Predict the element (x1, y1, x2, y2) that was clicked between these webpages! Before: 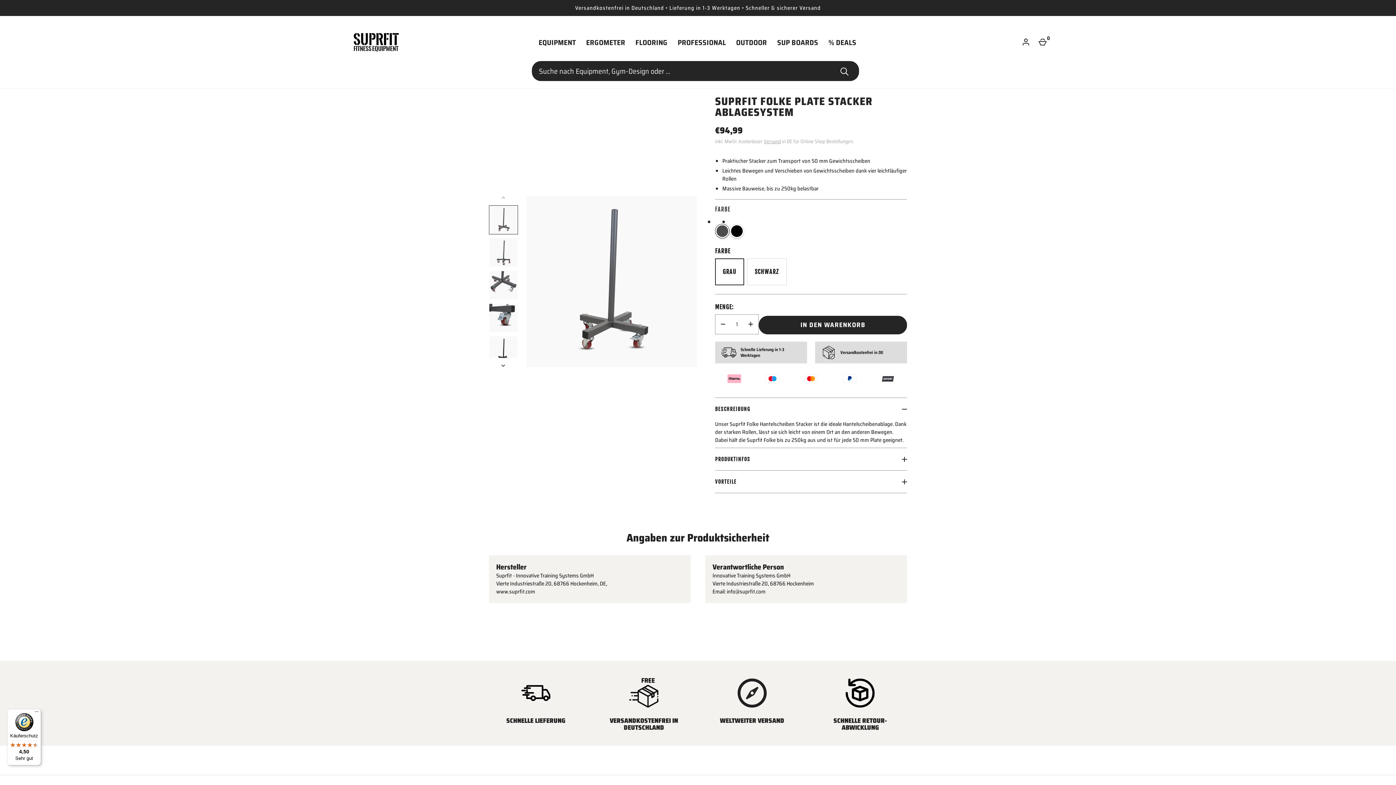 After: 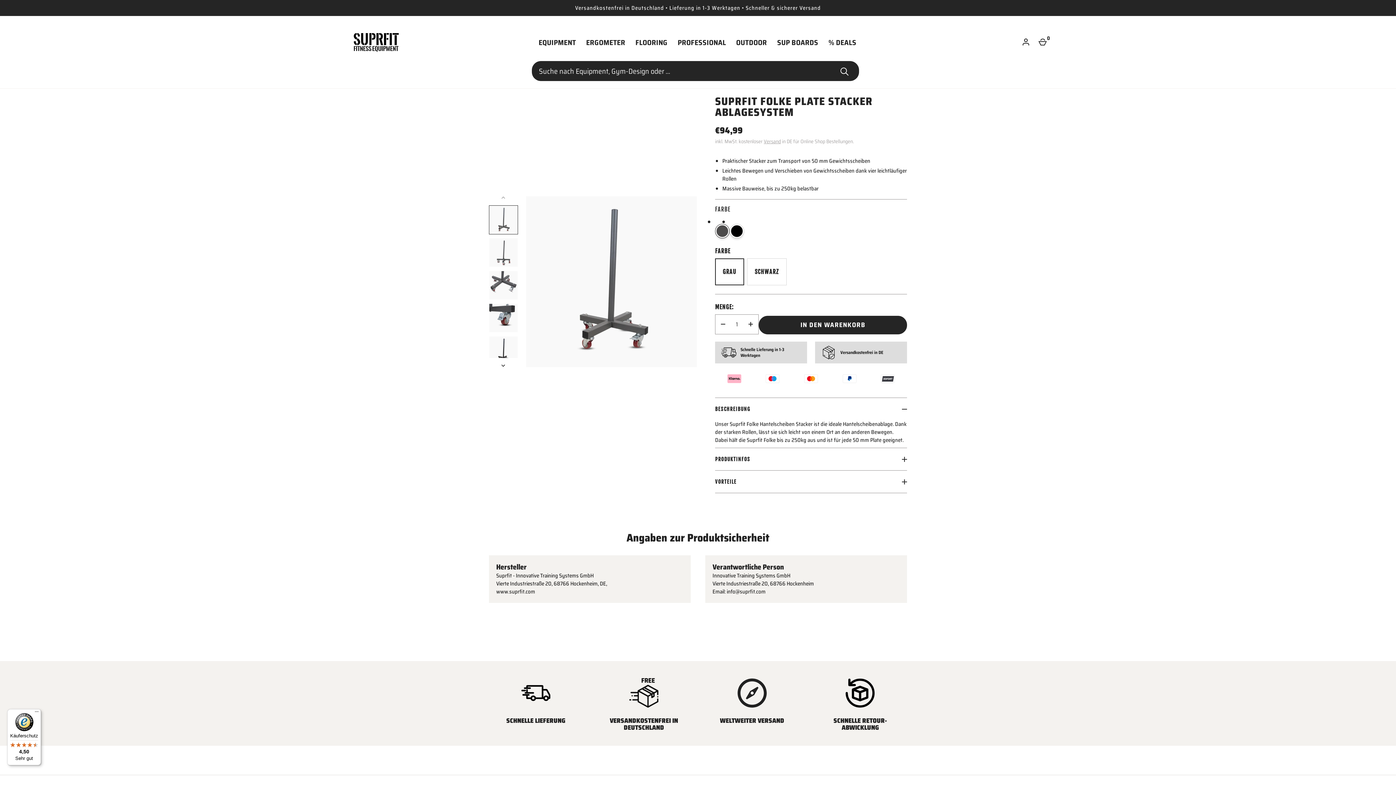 Action: label: Käuferschutz

4,50

Sehr gut bbox: (7, 709, 41, 765)